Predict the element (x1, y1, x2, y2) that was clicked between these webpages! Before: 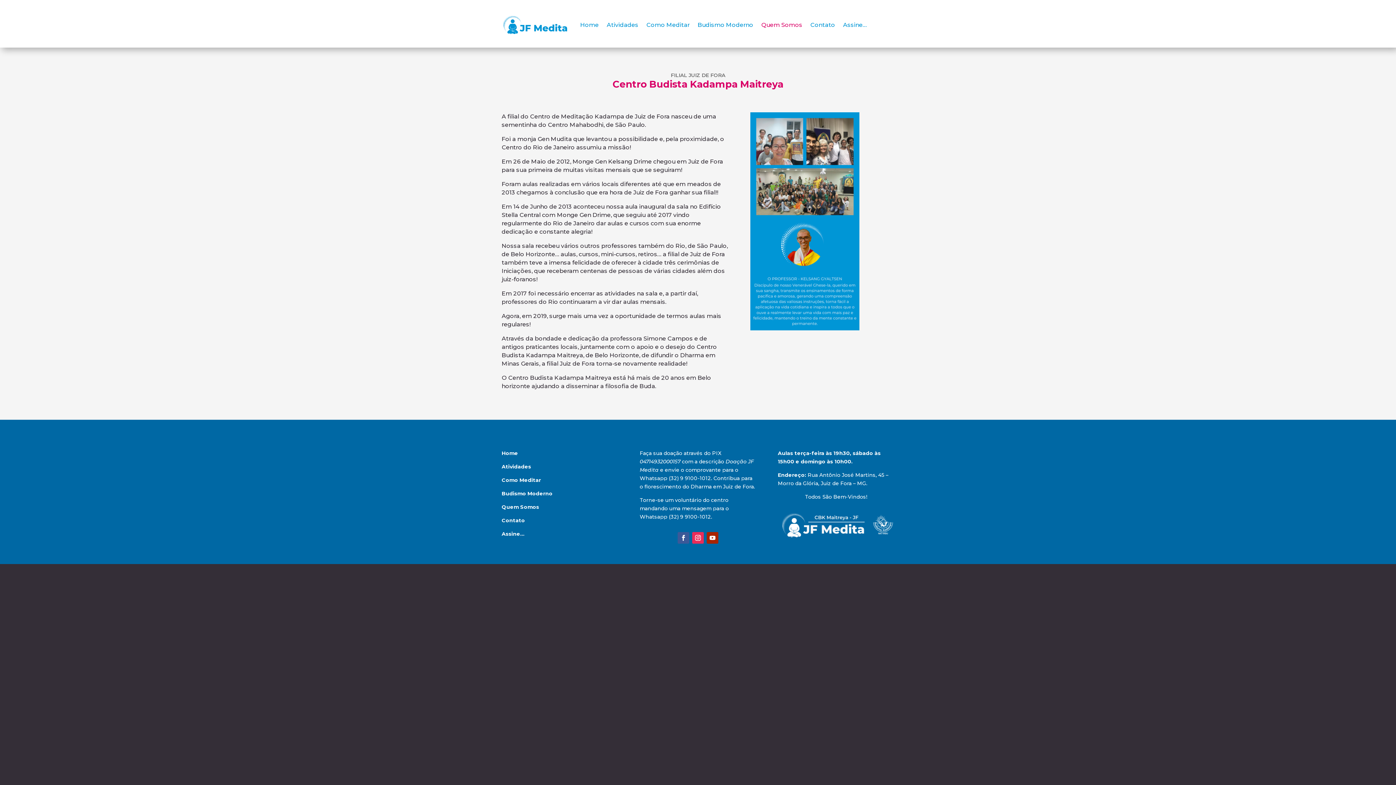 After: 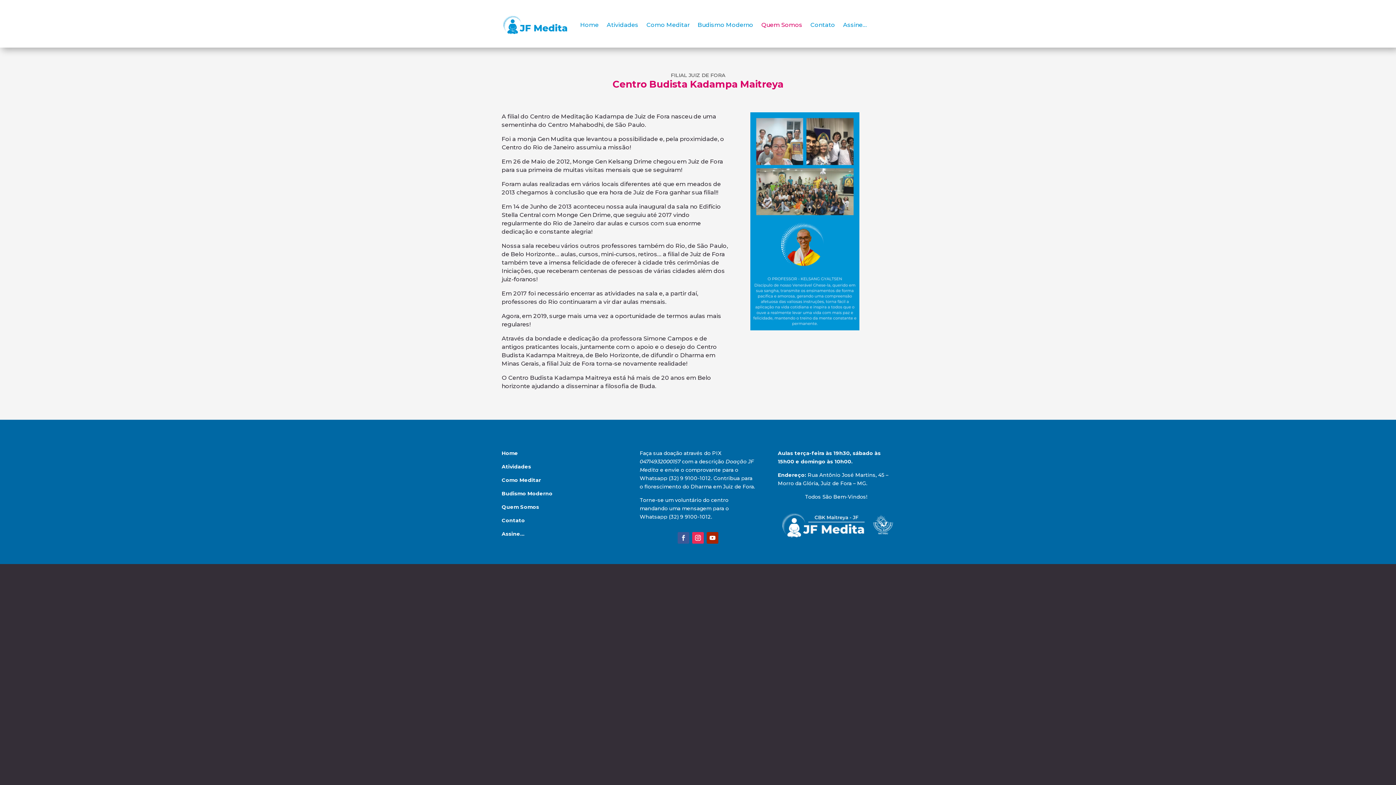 Action: bbox: (677, 532, 689, 543)